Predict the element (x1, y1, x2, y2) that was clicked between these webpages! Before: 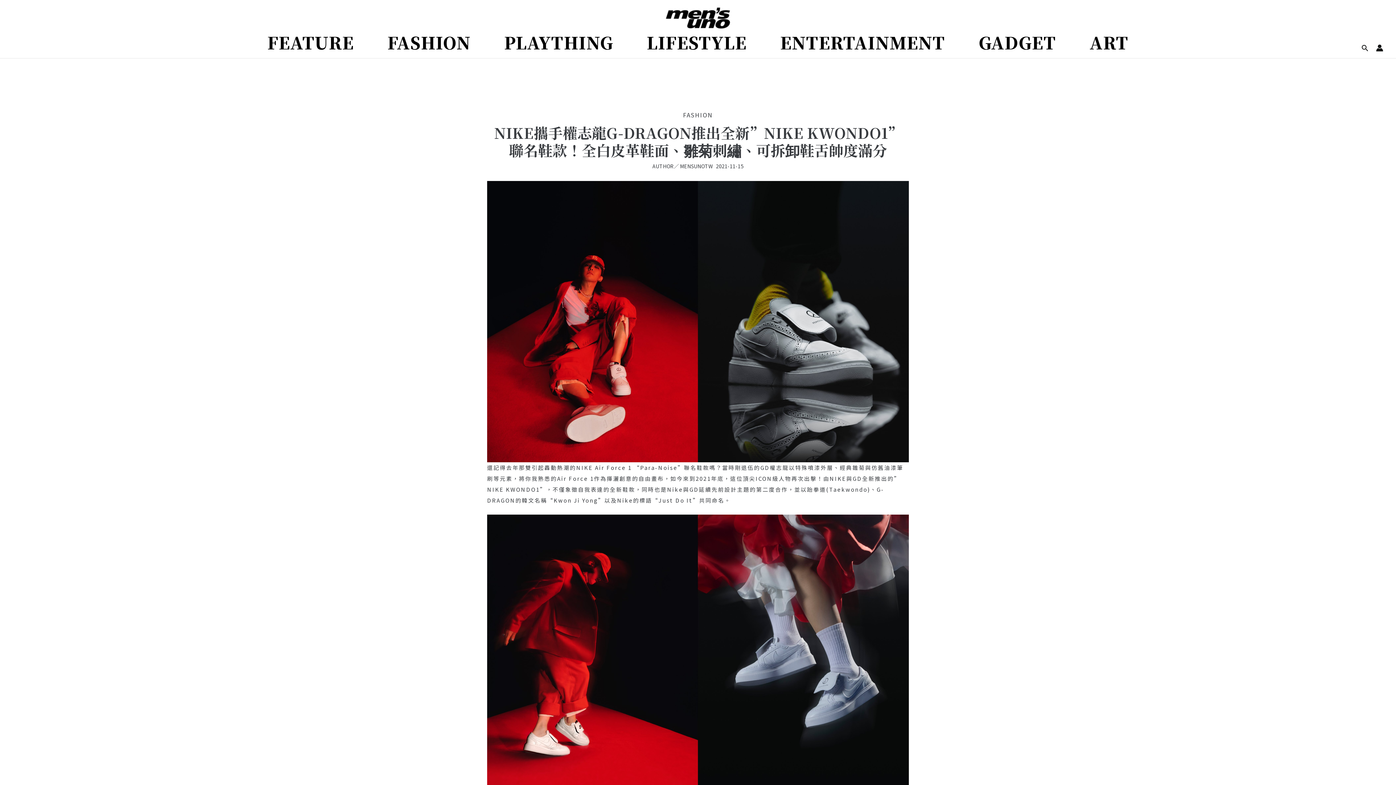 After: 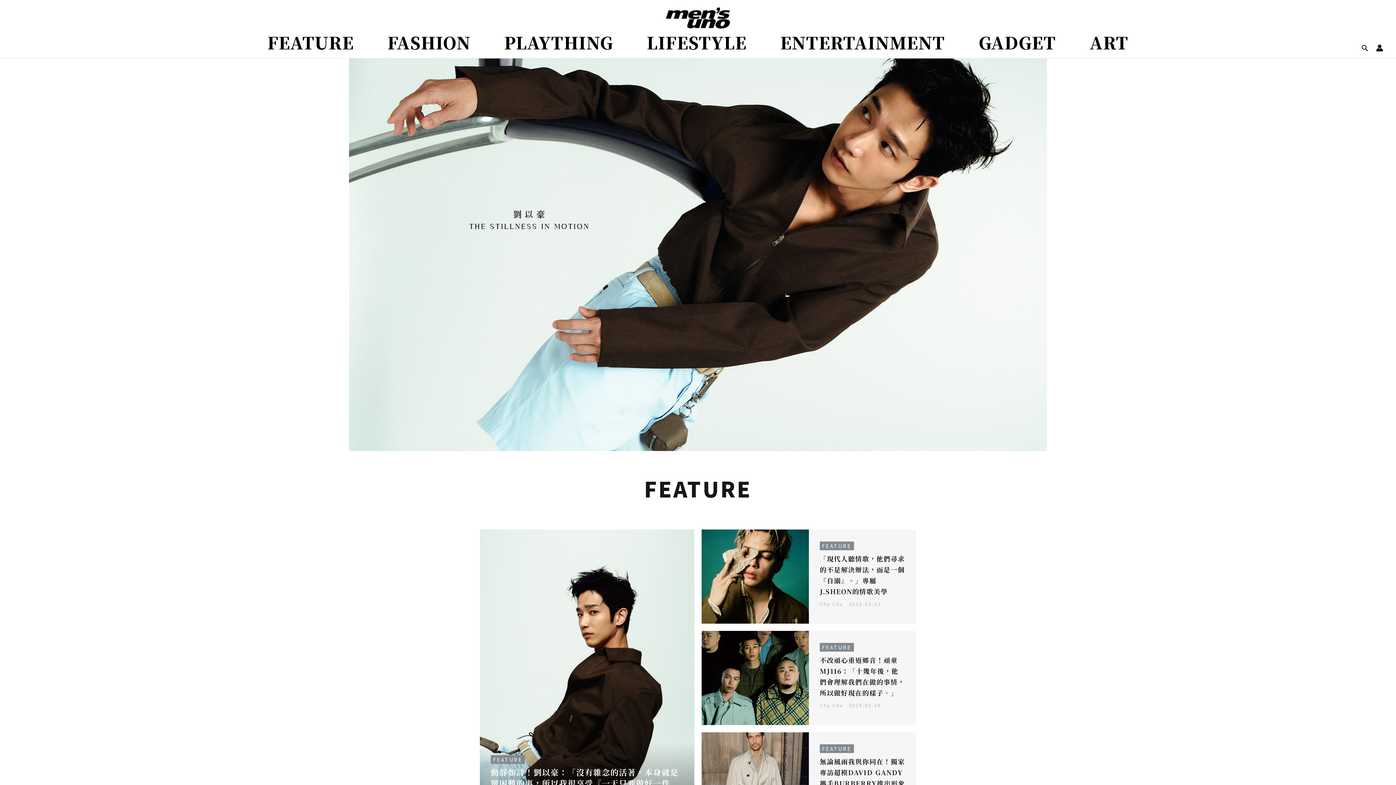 Action: bbox: (665, 13, 730, 21)